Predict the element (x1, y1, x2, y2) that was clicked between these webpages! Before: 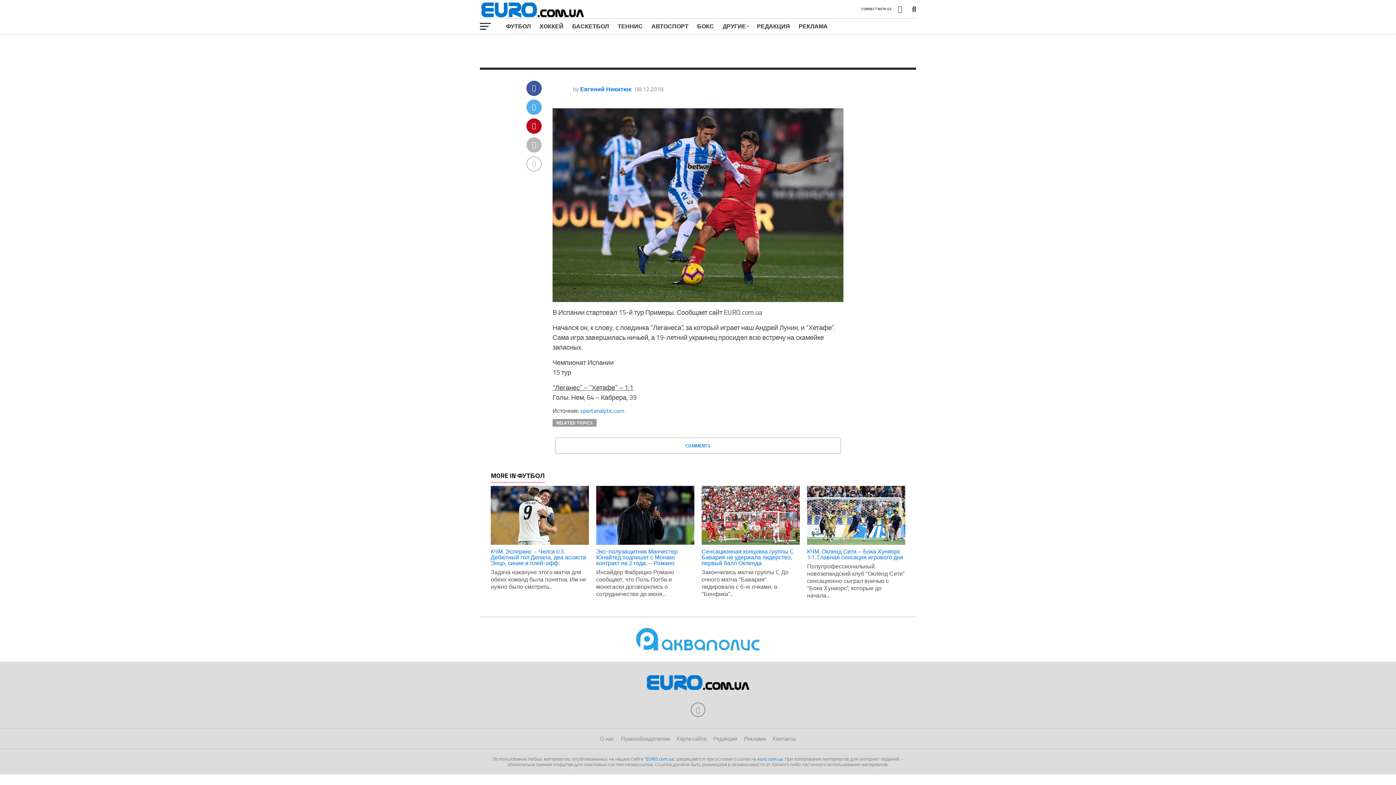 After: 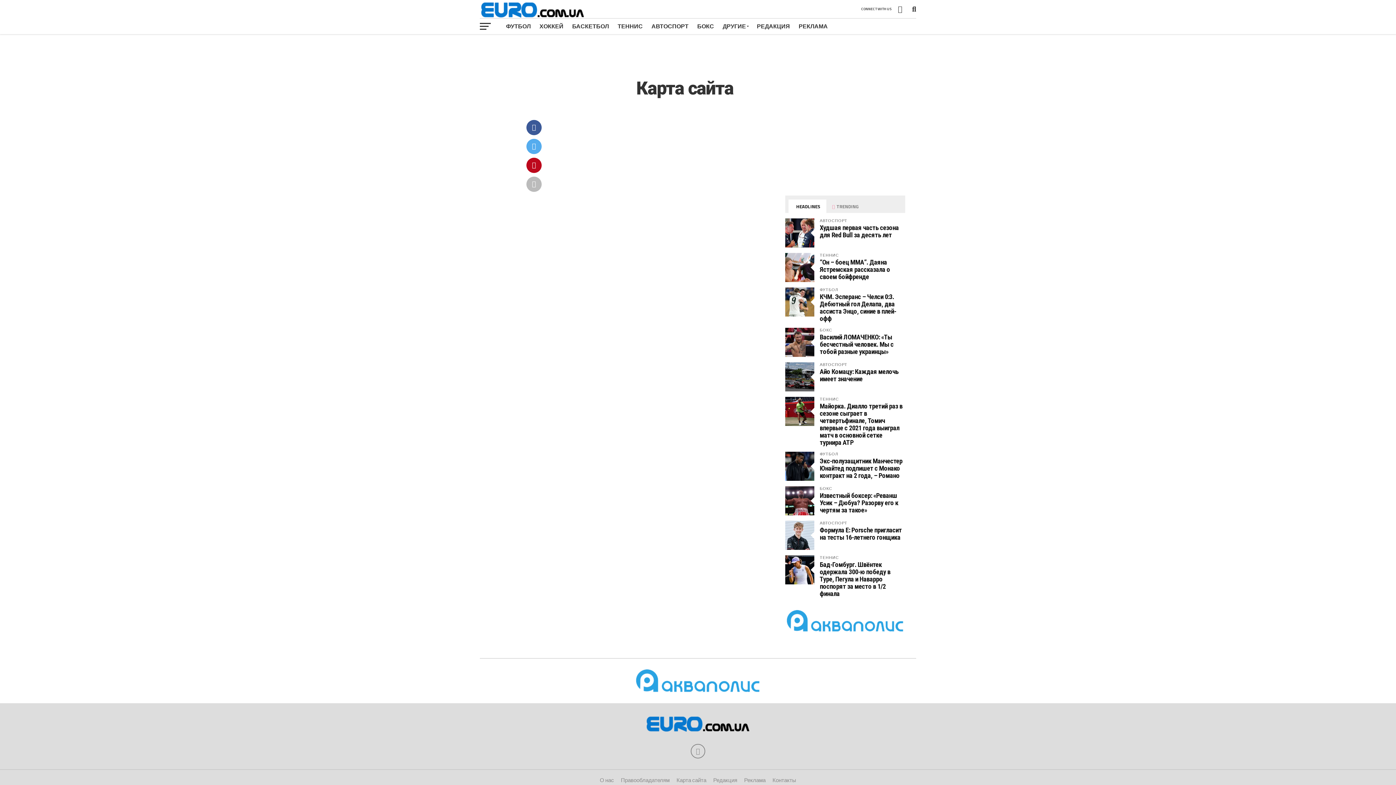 Action: label: Карта сайта bbox: (676, 735, 706, 743)